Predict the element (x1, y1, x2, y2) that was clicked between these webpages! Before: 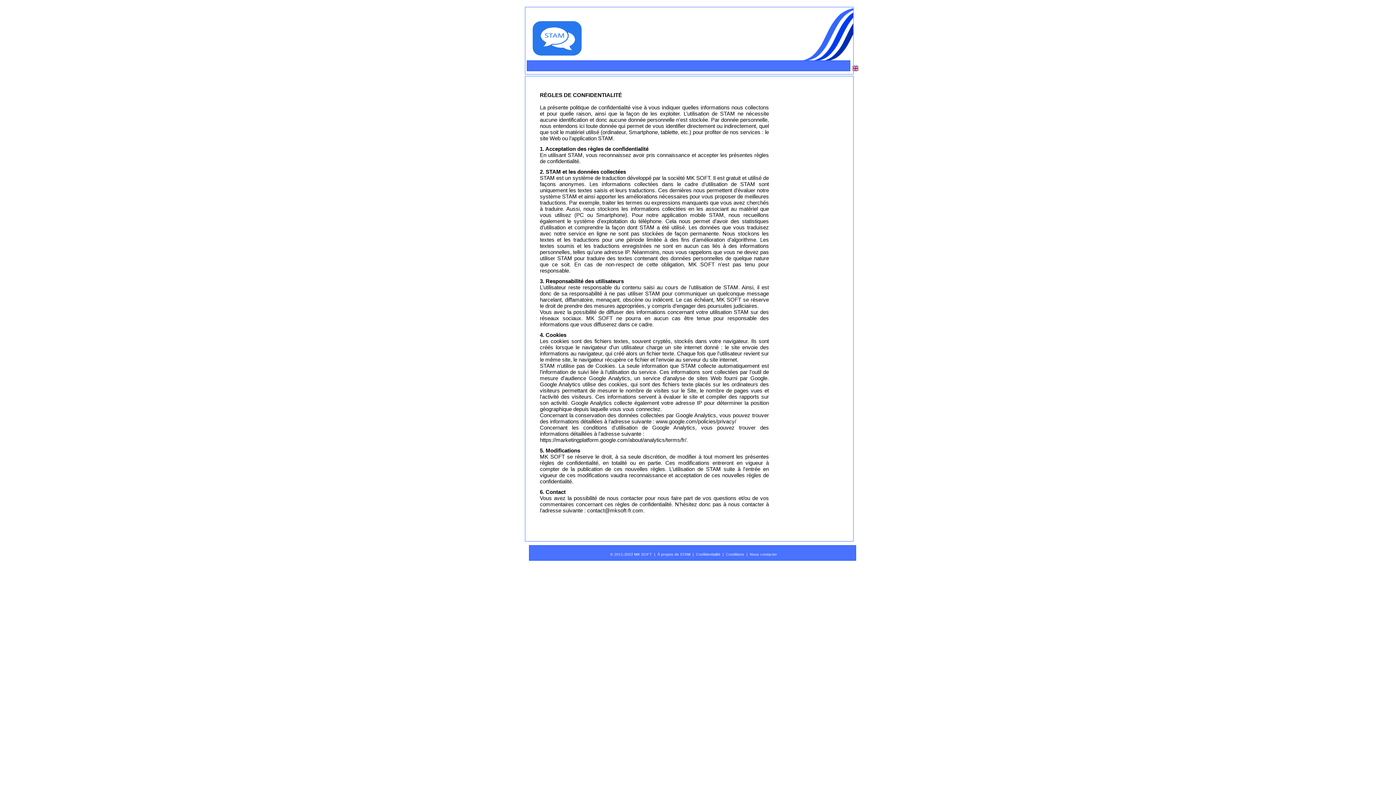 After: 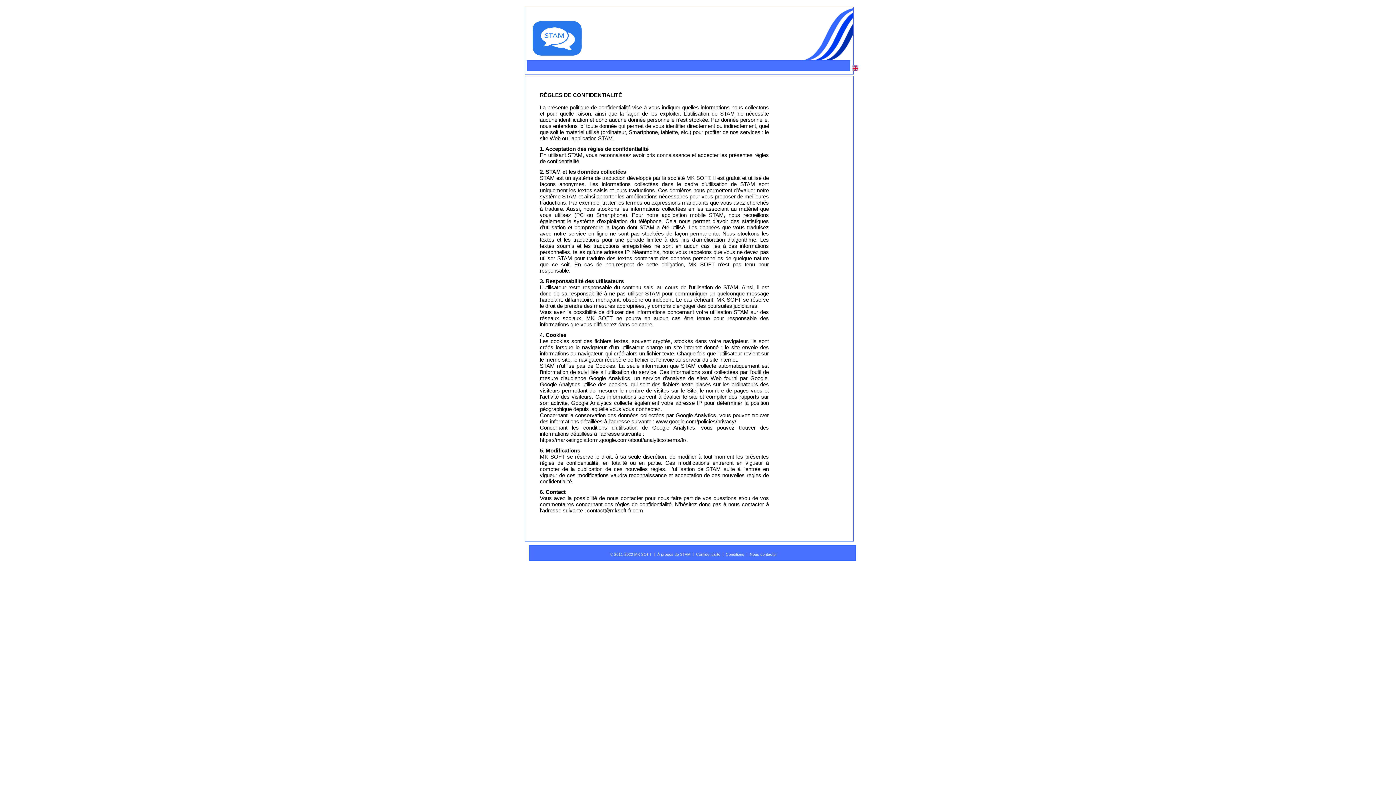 Action: bbox: (586, 315, 612, 321) label: MK SOFT